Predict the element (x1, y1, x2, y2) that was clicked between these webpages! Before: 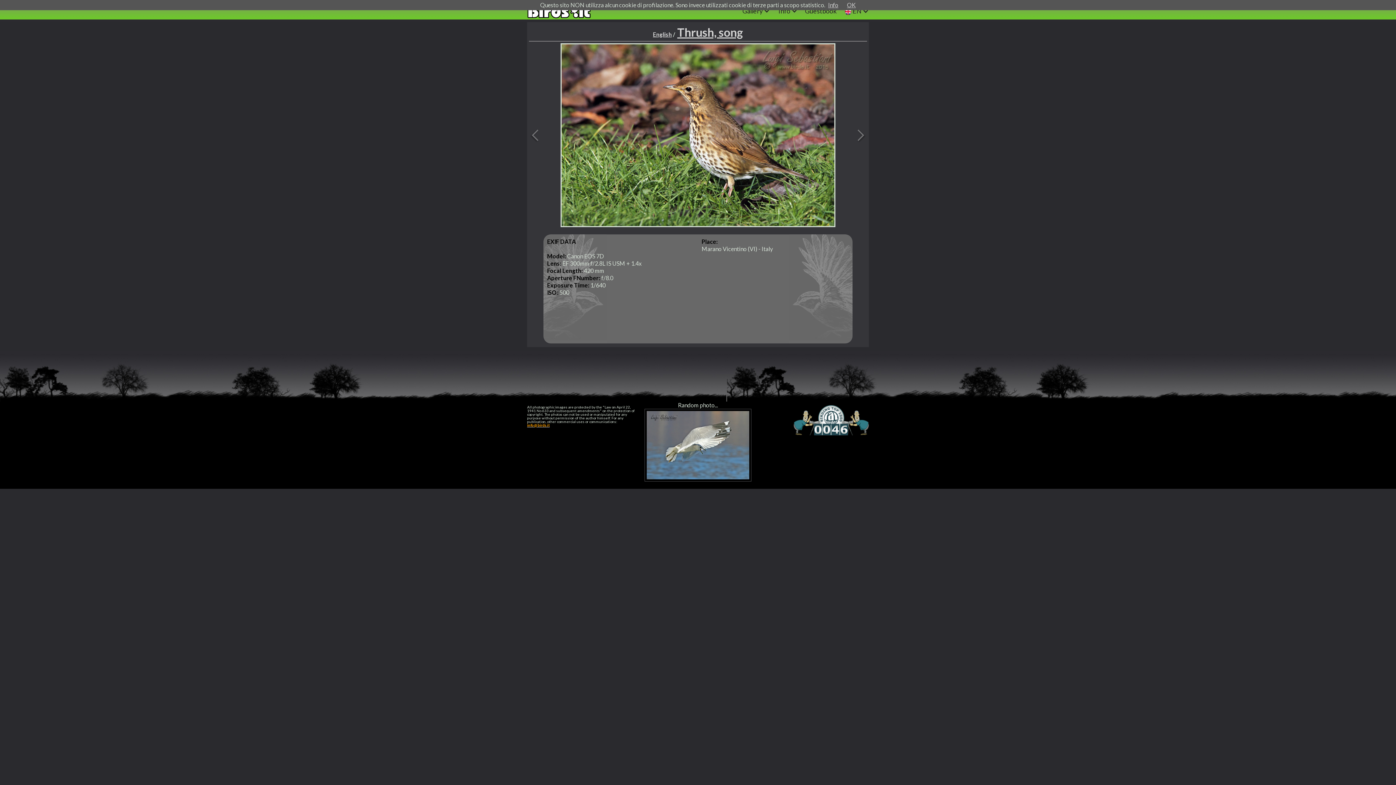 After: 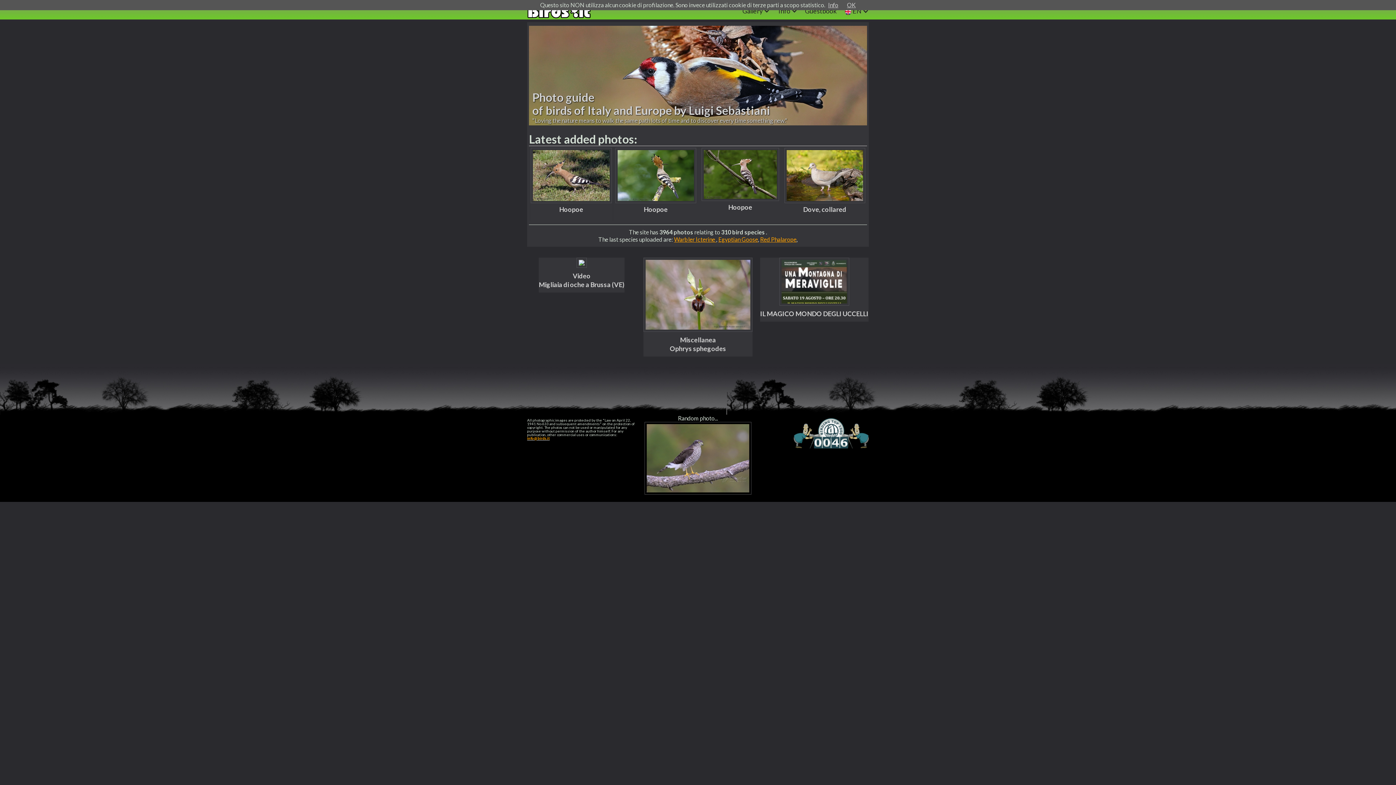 Action: bbox: (527, 0, 591, 21)